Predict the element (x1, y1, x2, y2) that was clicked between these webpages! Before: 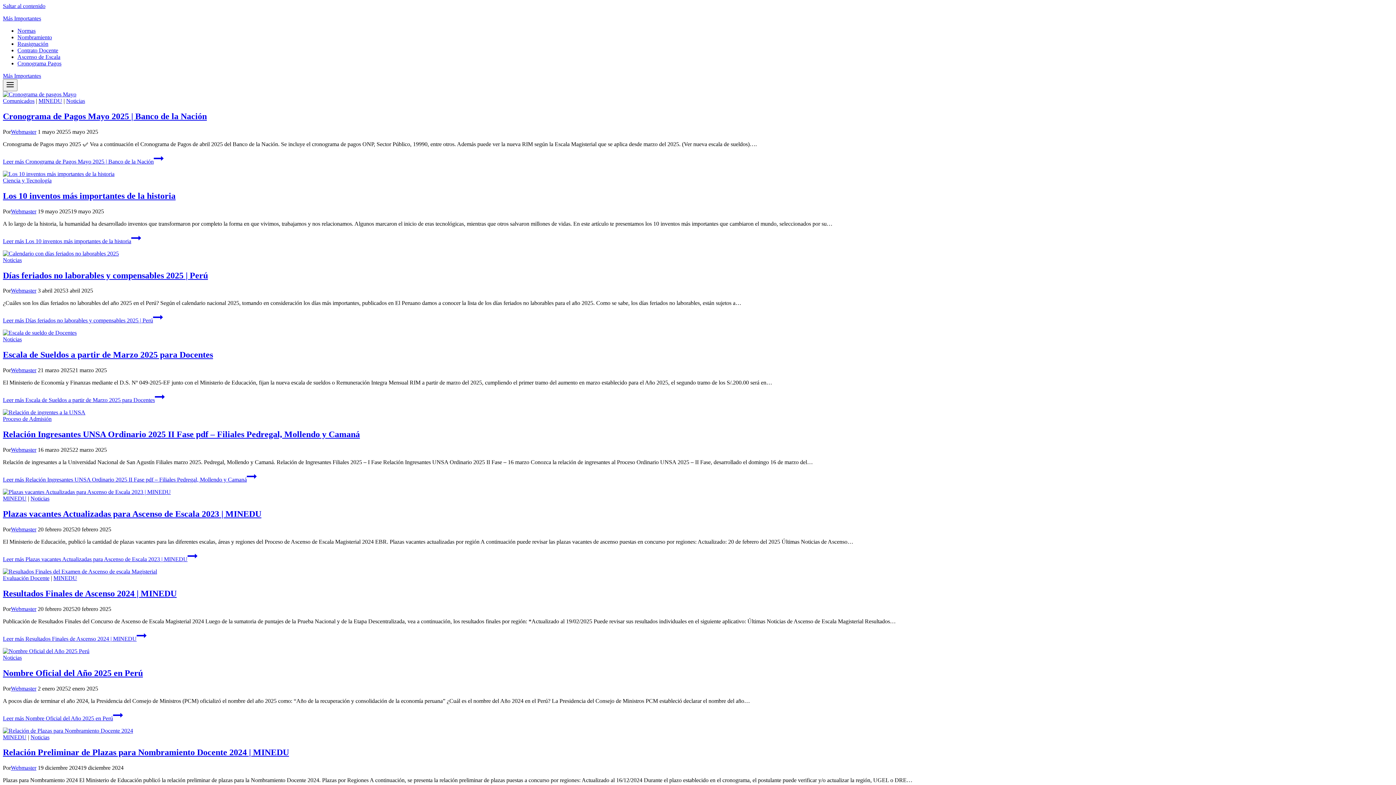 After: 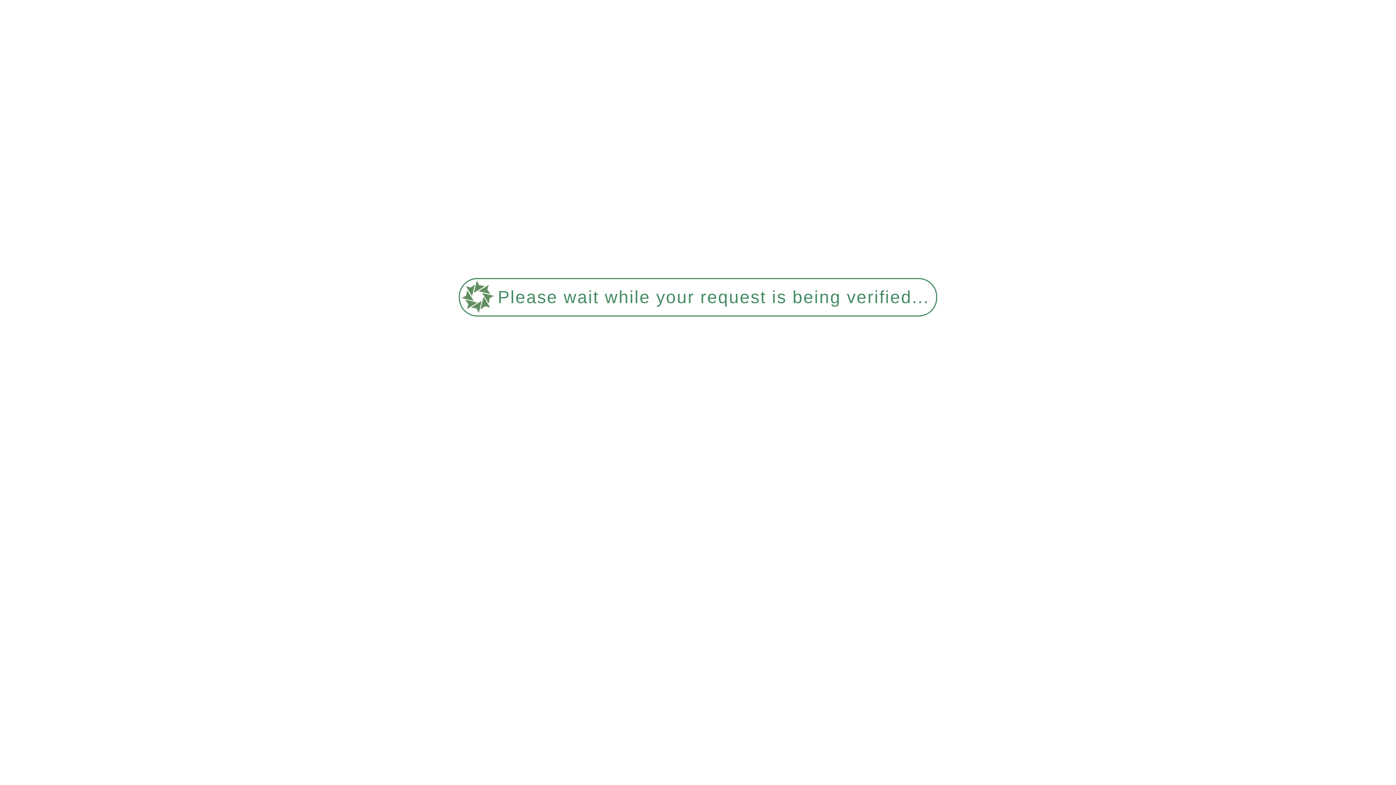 Action: label: Leer más Relación Ingresantes UNSA Ordinario 2025 II Fase pdf – Filiales Pedregal, Mollendo y Camaná bbox: (2, 476, 256, 482)